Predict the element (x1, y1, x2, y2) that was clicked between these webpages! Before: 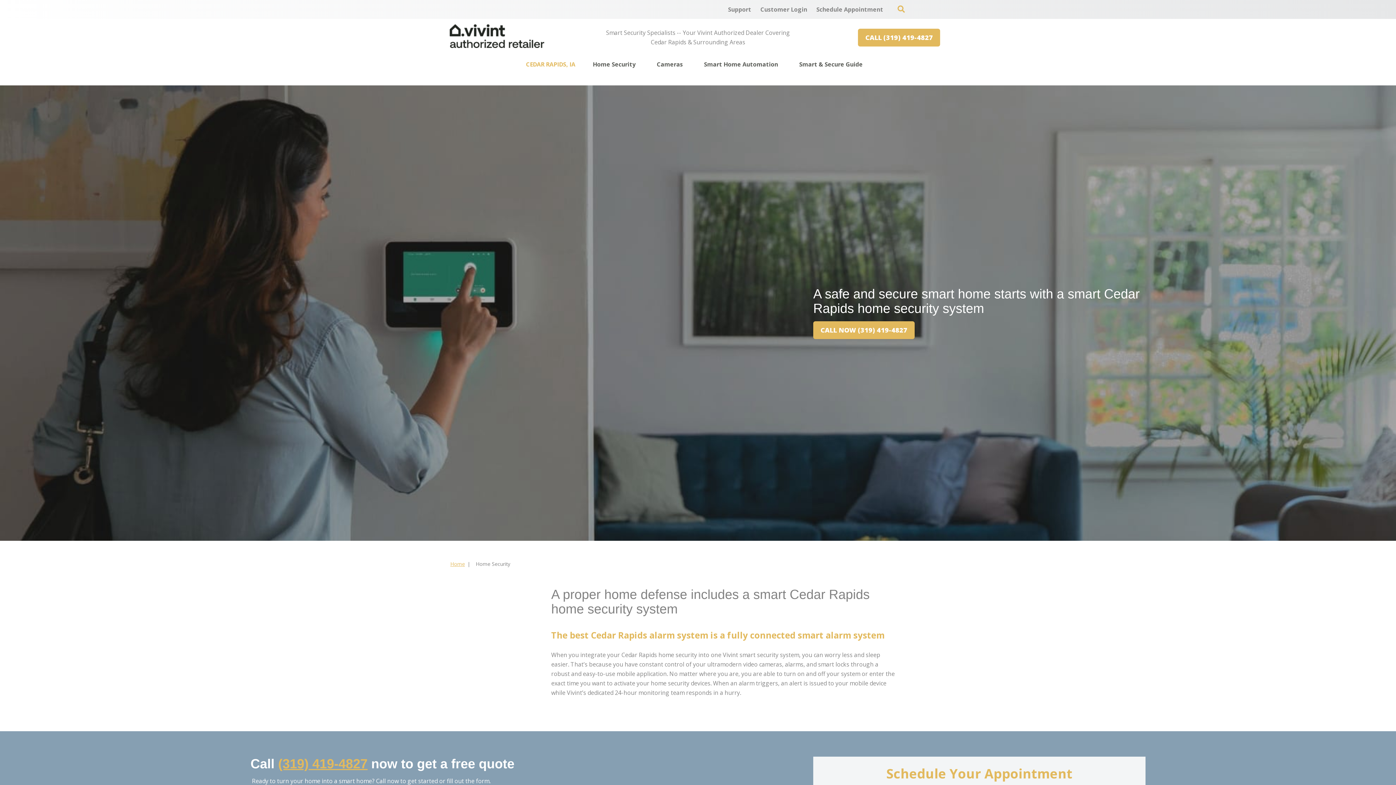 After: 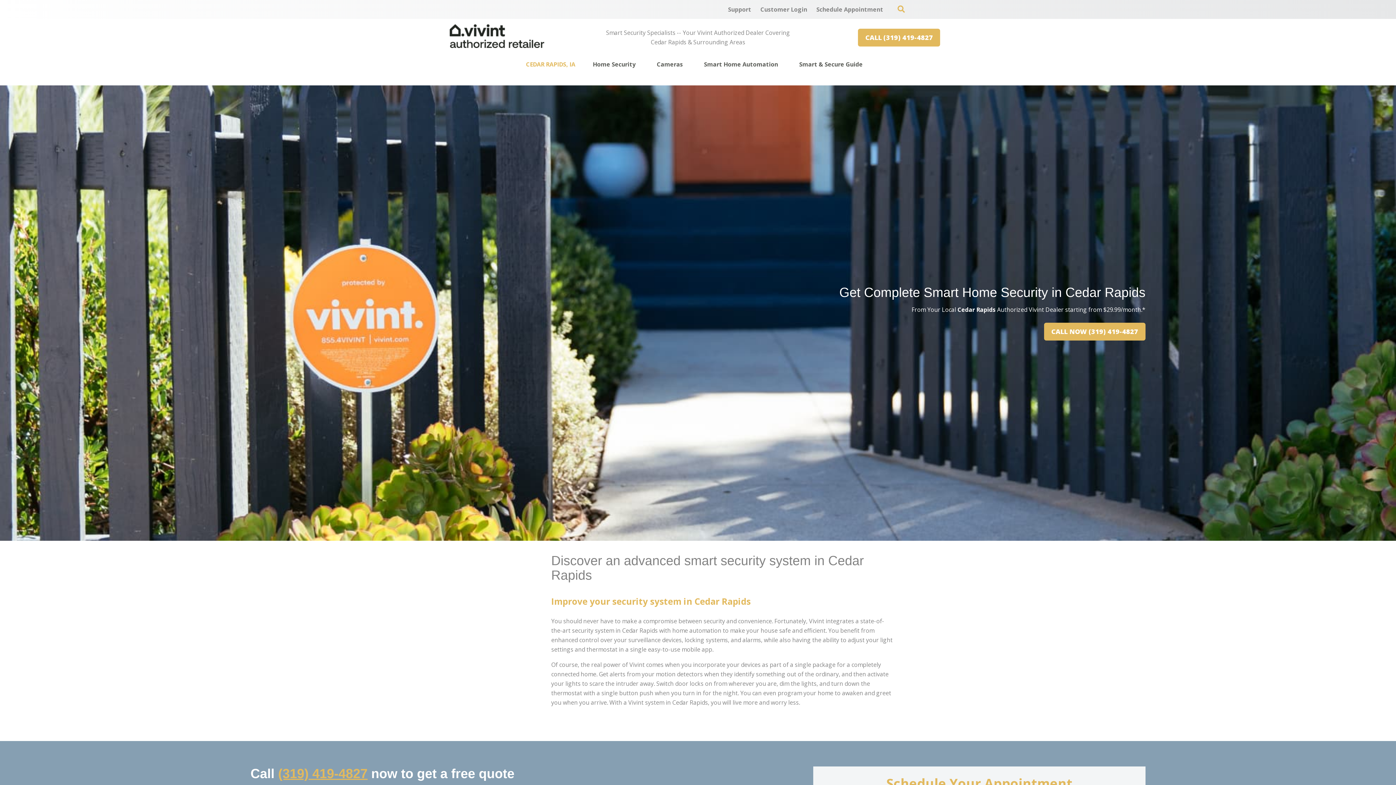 Action: label: Home bbox: (450, 560, 465, 567)